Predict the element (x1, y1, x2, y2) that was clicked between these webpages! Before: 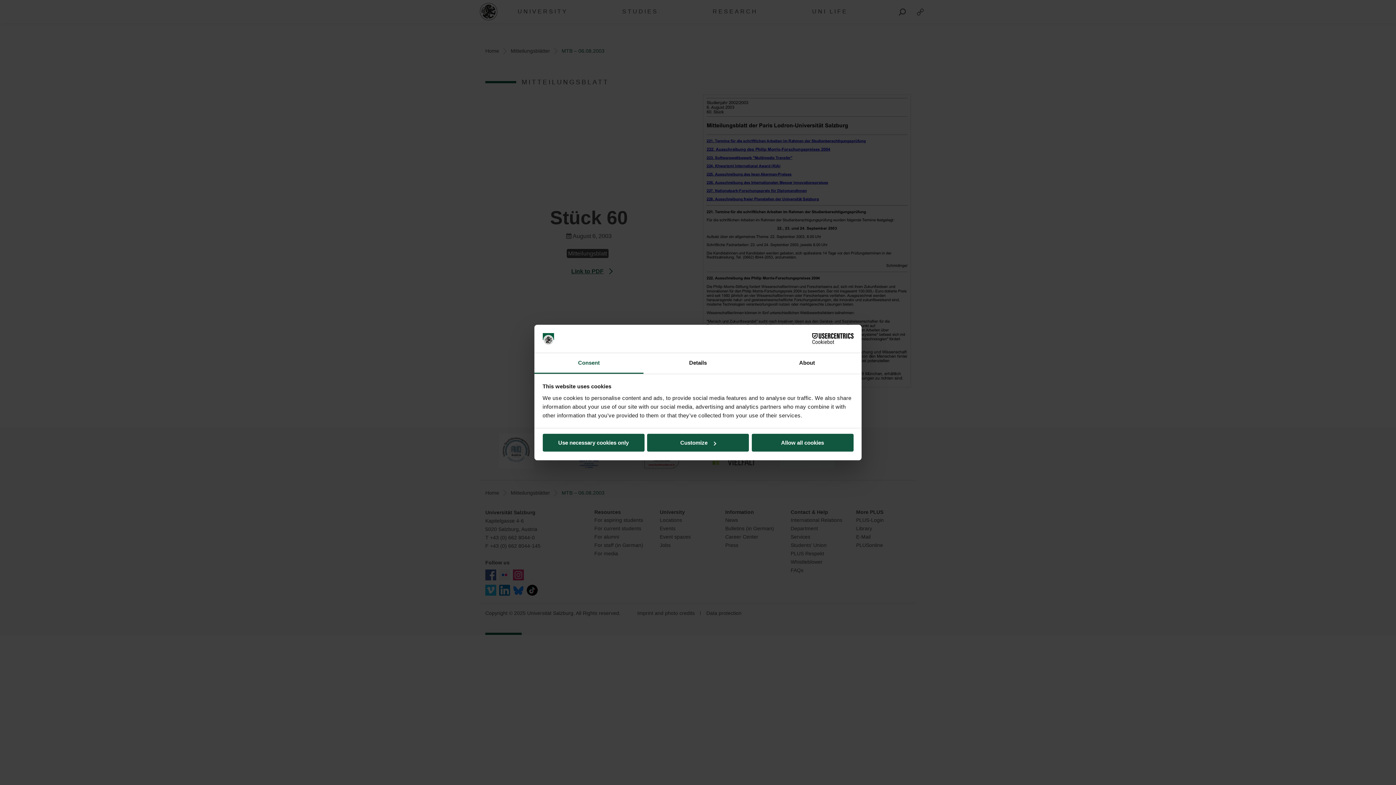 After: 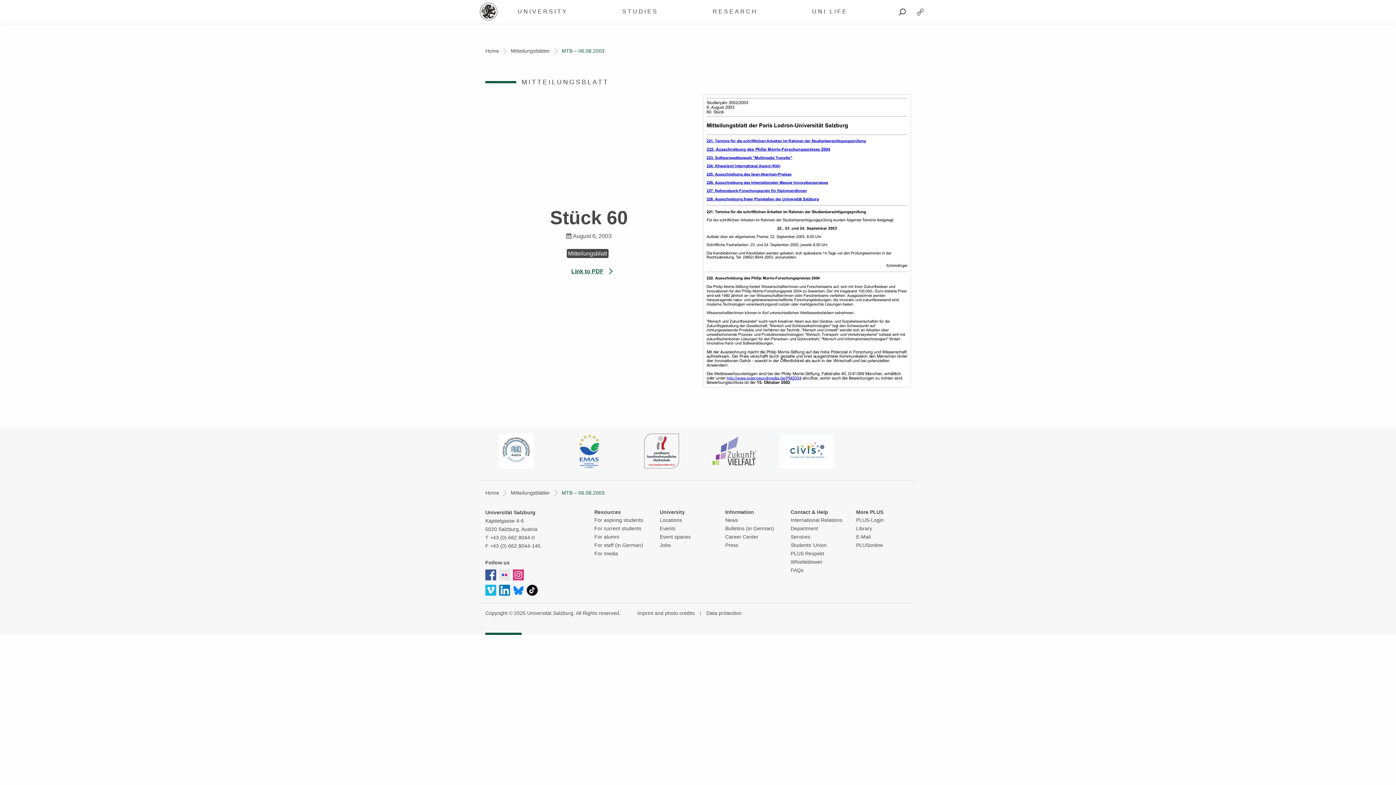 Action: label: Use necessary cookies only bbox: (542, 434, 644, 451)